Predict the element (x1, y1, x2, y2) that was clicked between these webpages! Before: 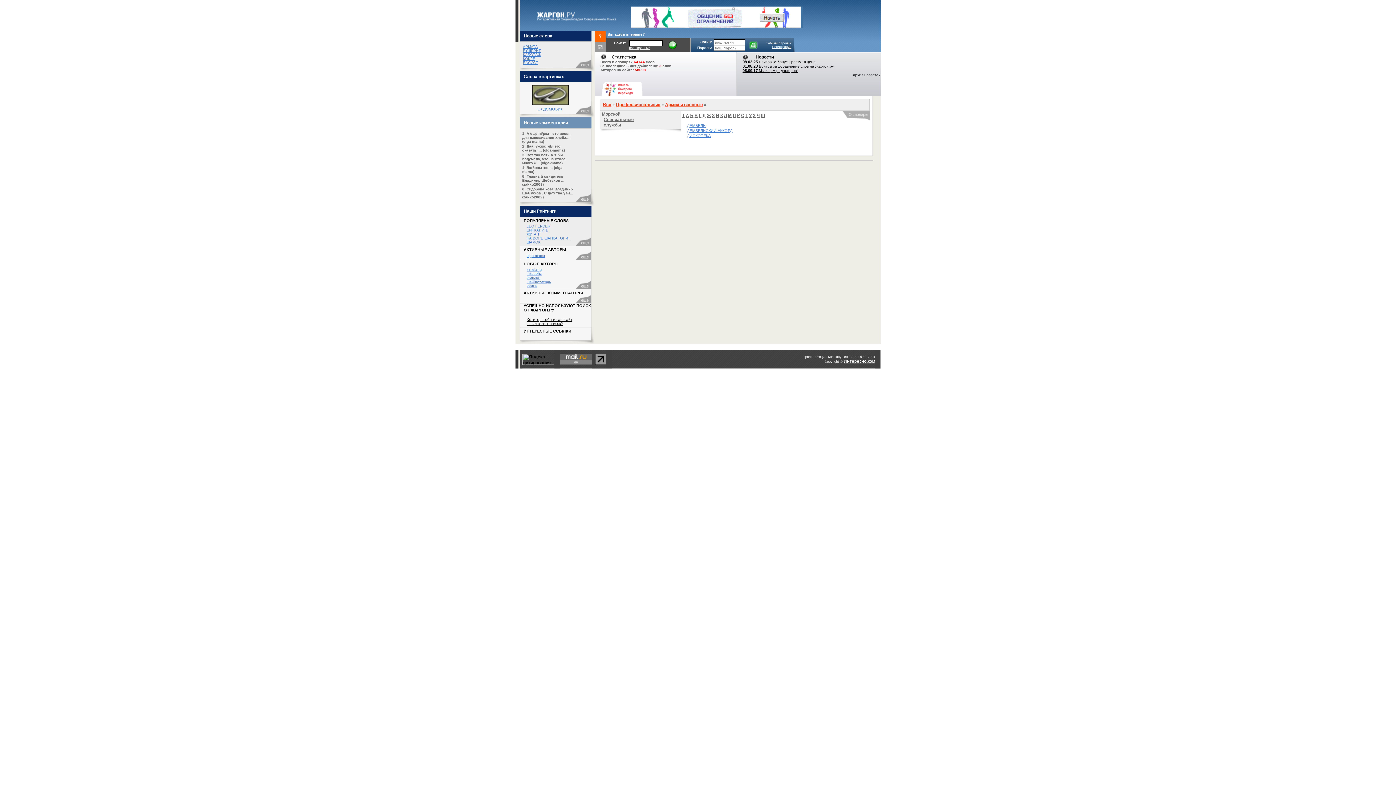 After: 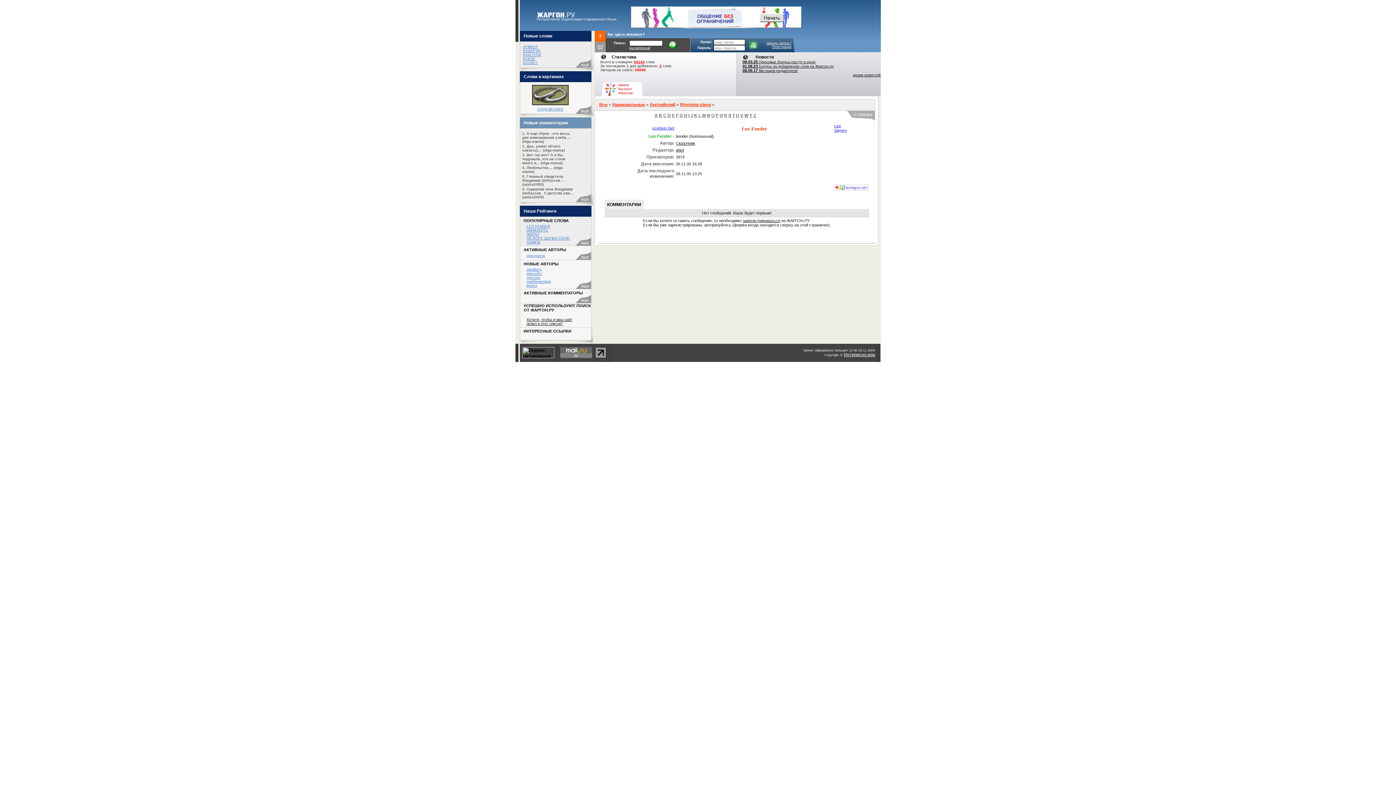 Action: label: LEO FENDER bbox: (526, 224, 550, 228)